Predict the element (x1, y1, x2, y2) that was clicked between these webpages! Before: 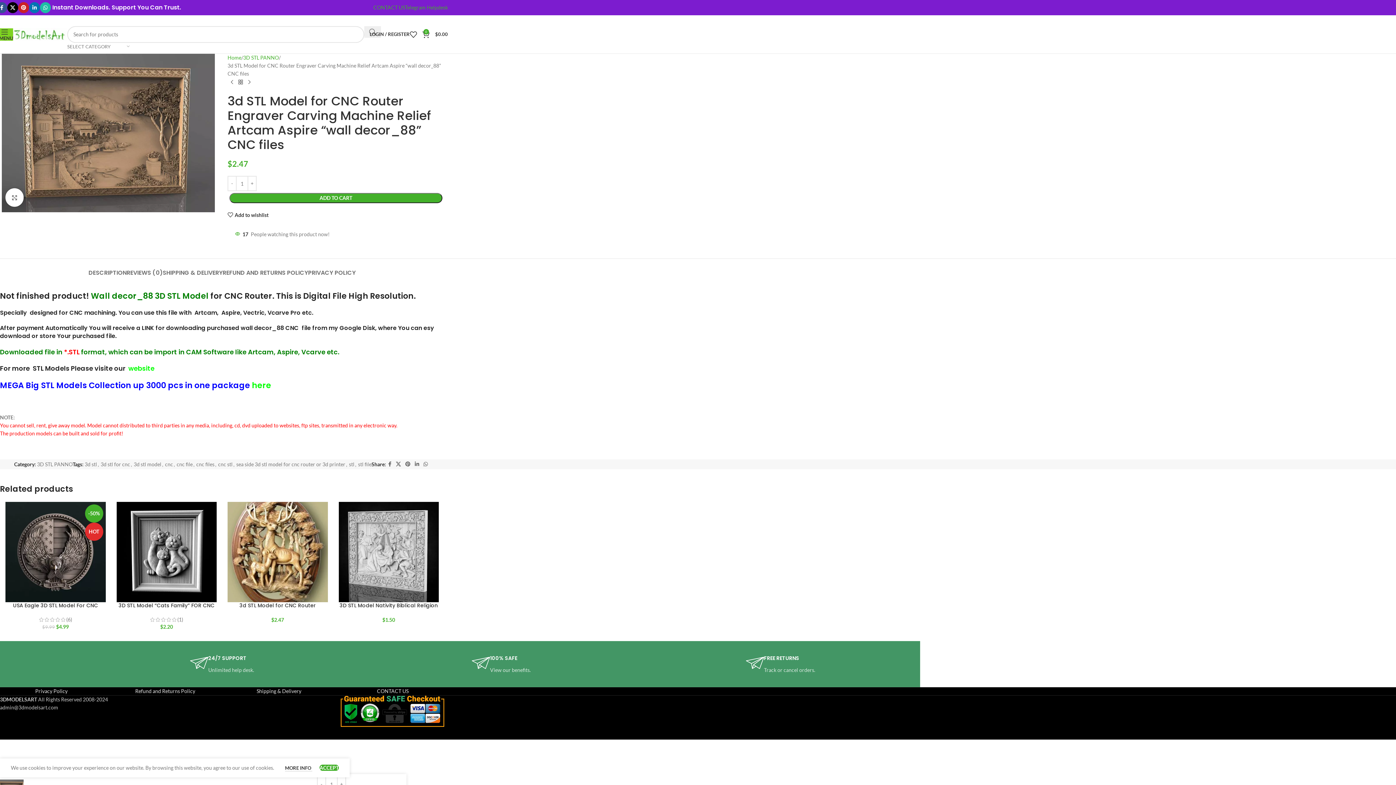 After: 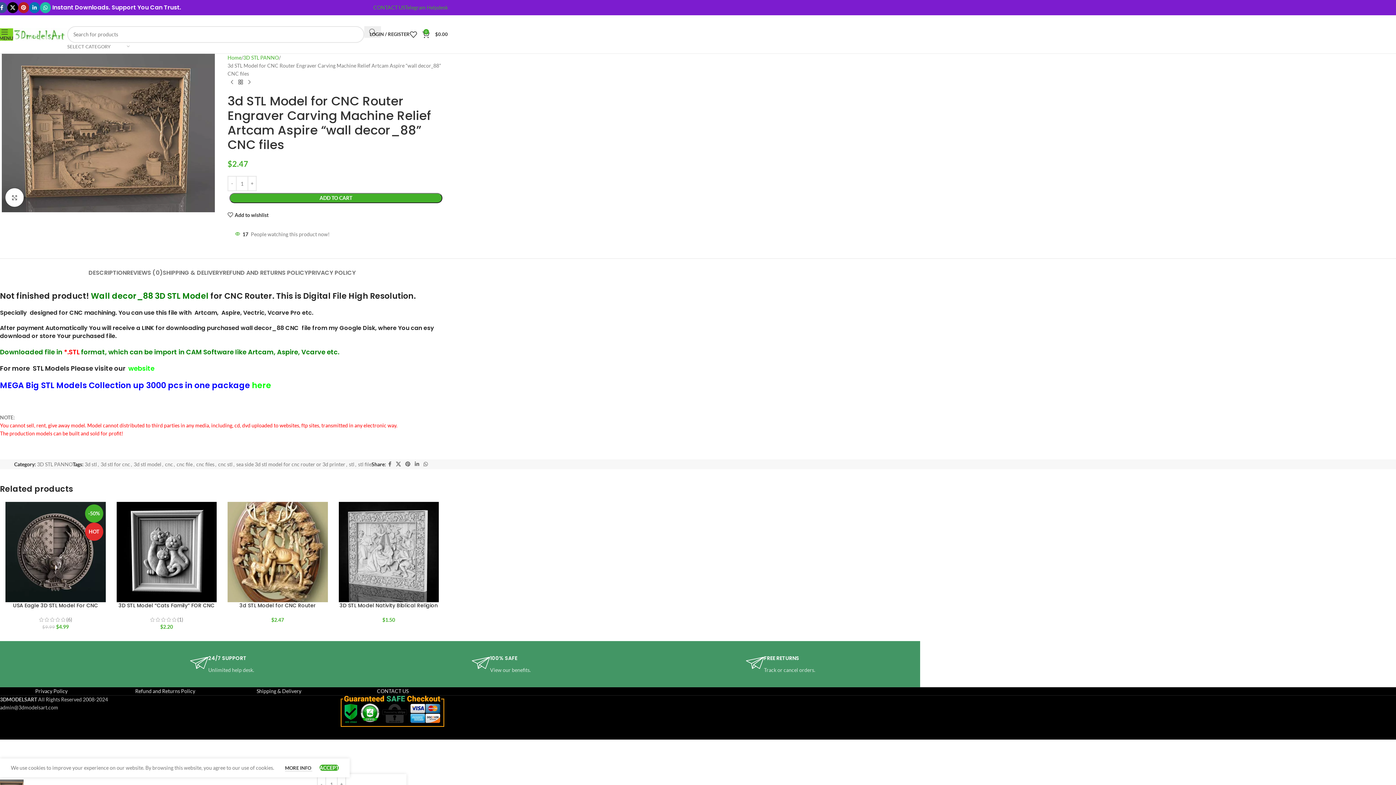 Action: label: Pinterest social link bbox: (18, 2, 29, 13)